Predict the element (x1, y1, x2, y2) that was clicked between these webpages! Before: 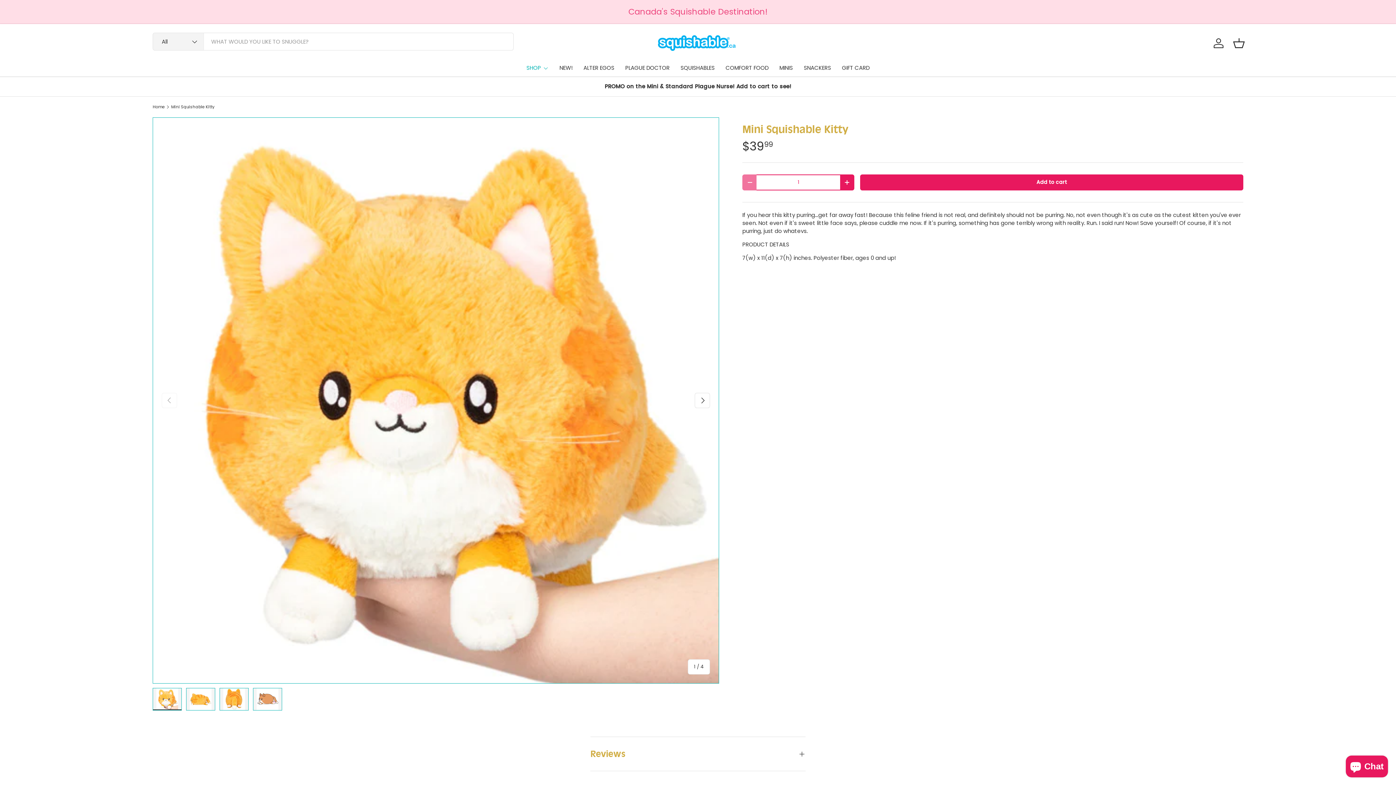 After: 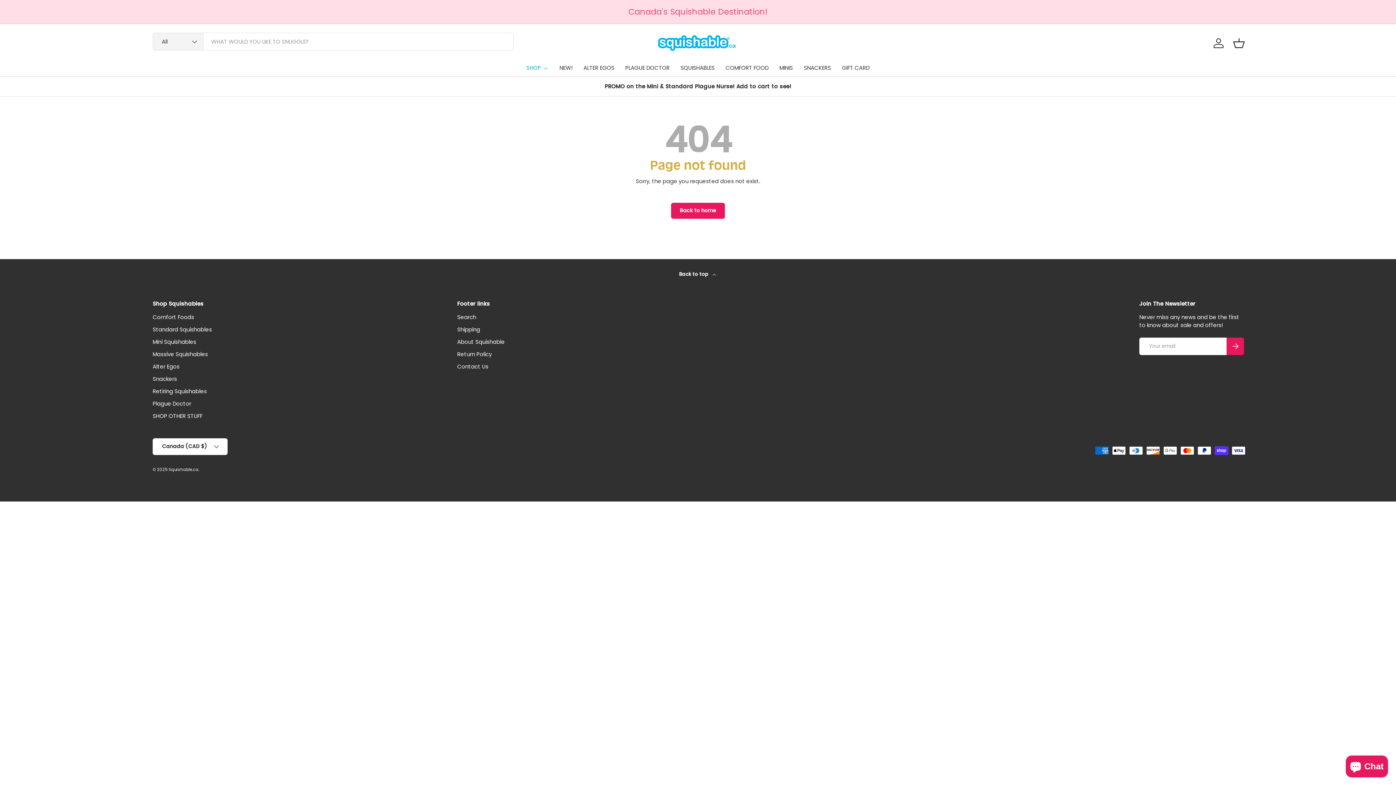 Action: bbox: (842, 59, 869, 76) label: GIFT CARD